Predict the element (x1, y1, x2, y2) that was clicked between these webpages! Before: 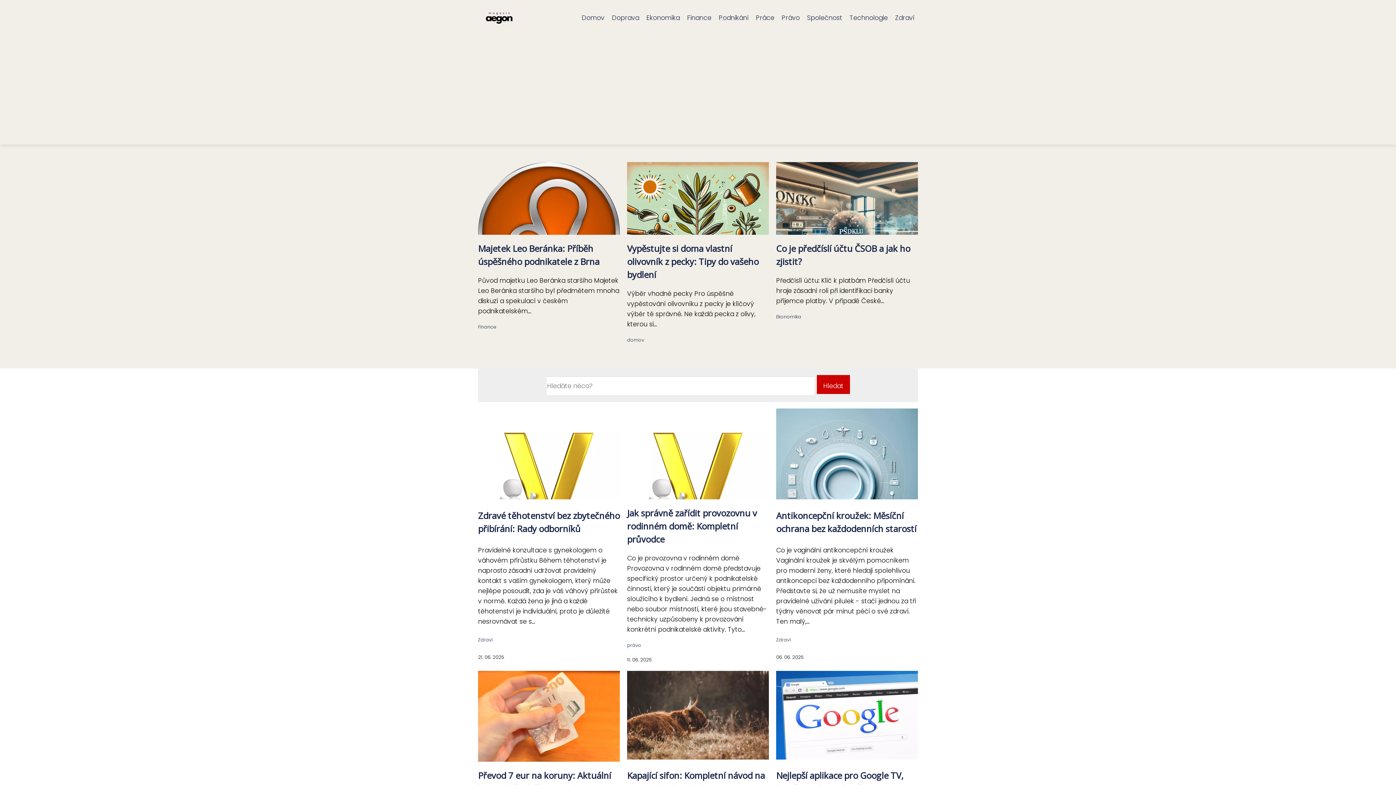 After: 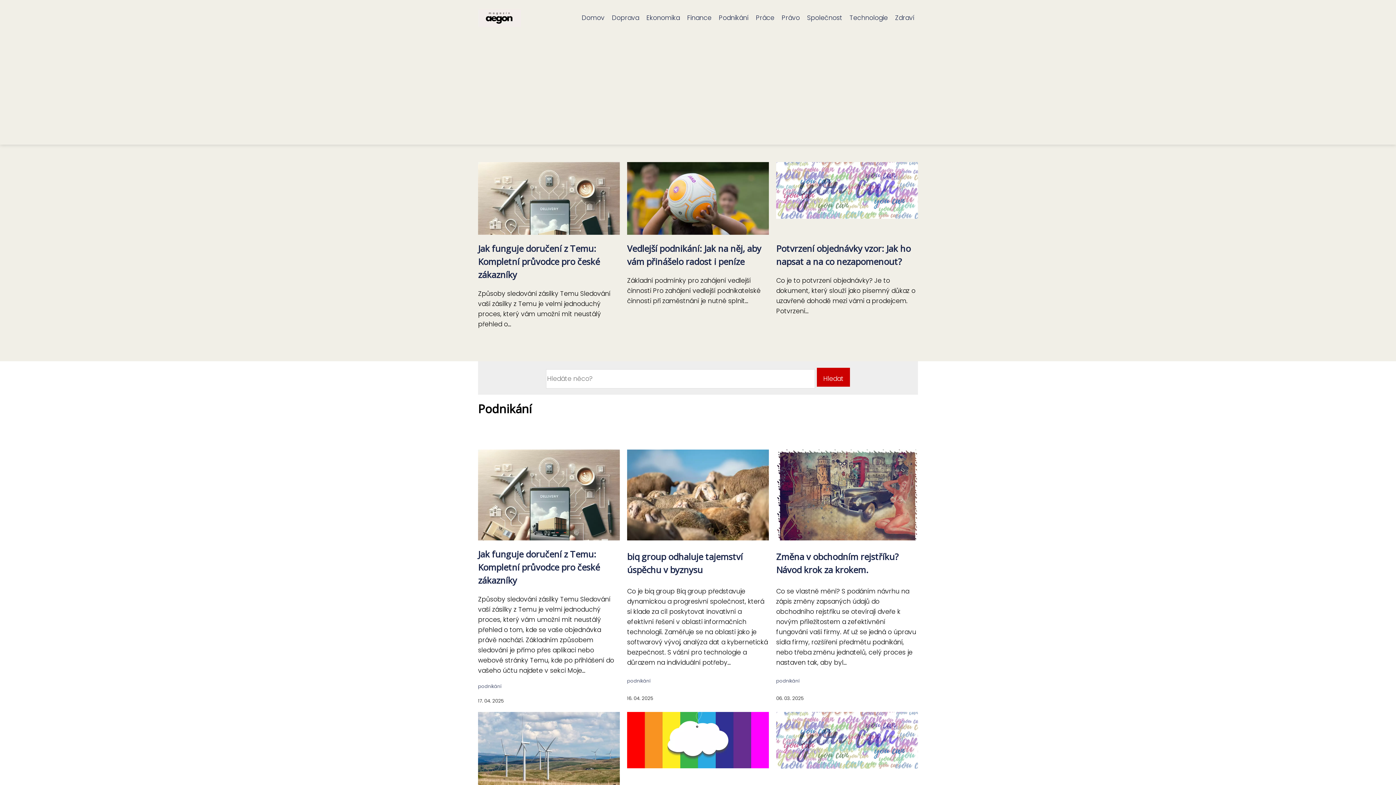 Action: label: Podnikání bbox: (715, 11, 752, 24)